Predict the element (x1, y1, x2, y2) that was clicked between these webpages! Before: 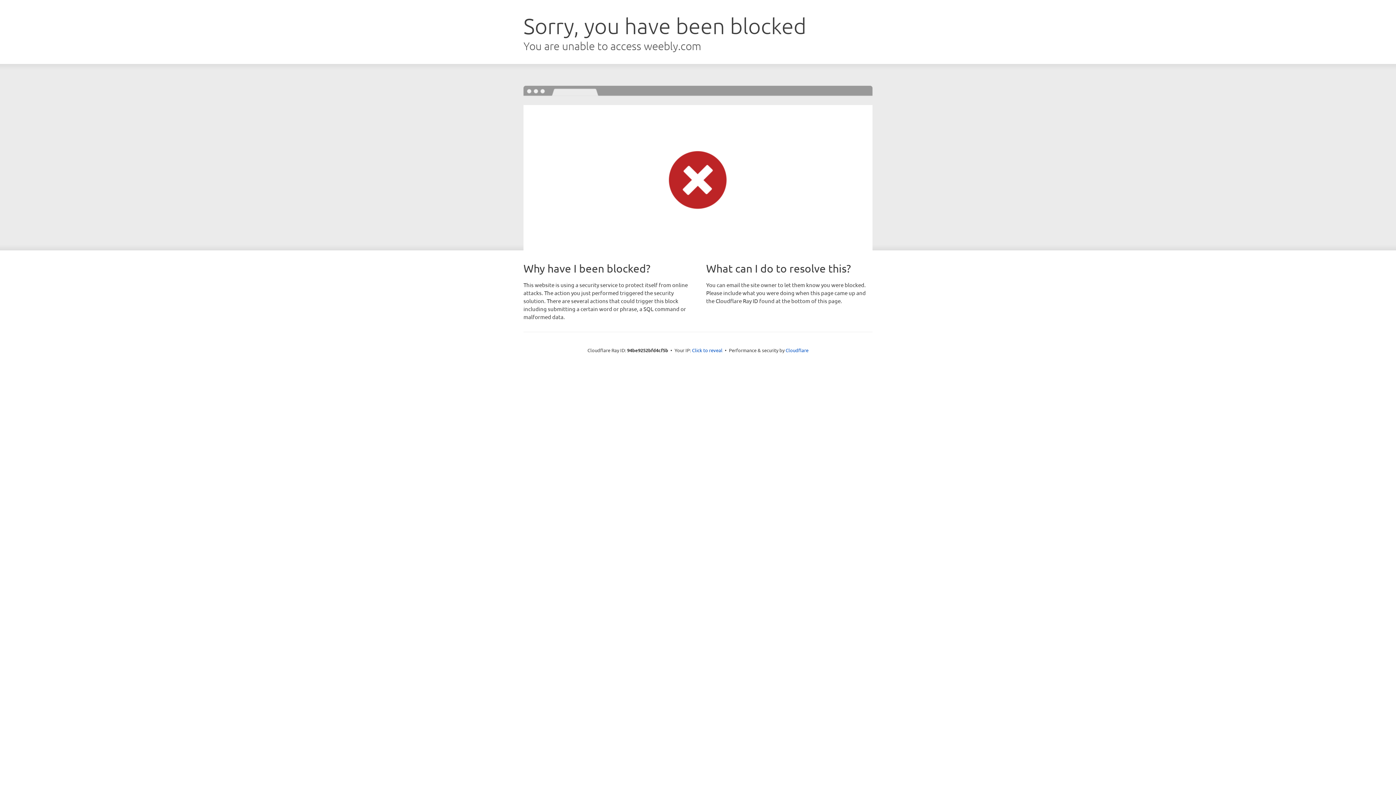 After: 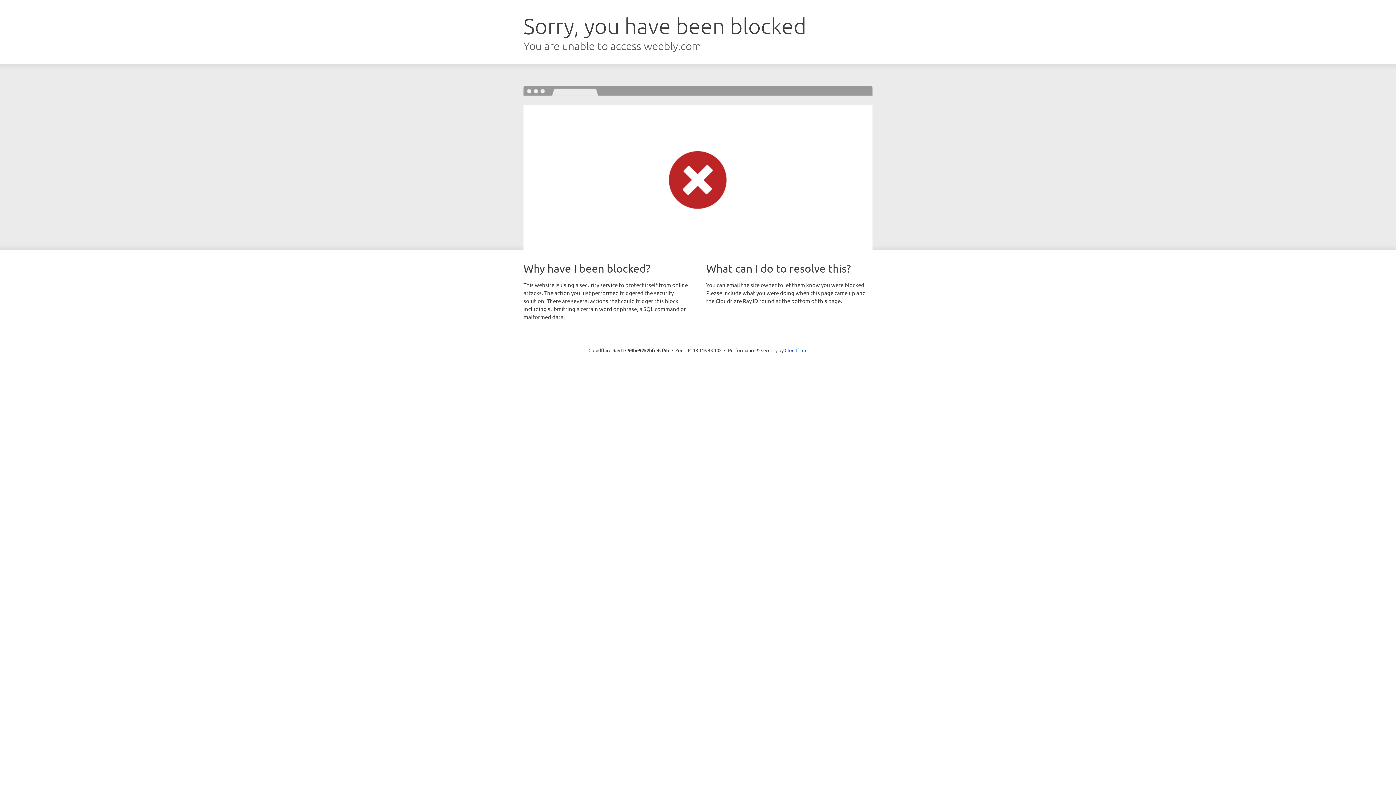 Action: bbox: (692, 346, 722, 353) label: Click to reveal